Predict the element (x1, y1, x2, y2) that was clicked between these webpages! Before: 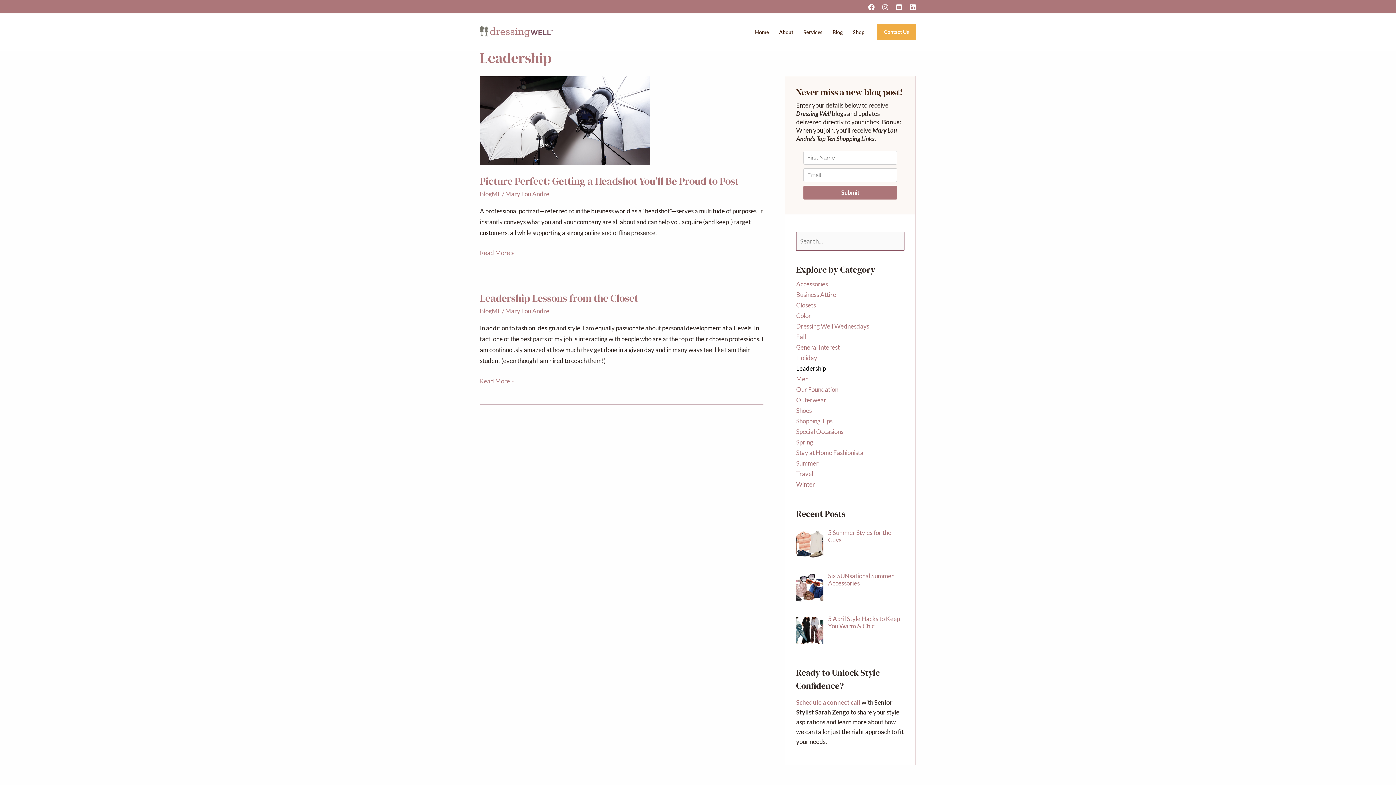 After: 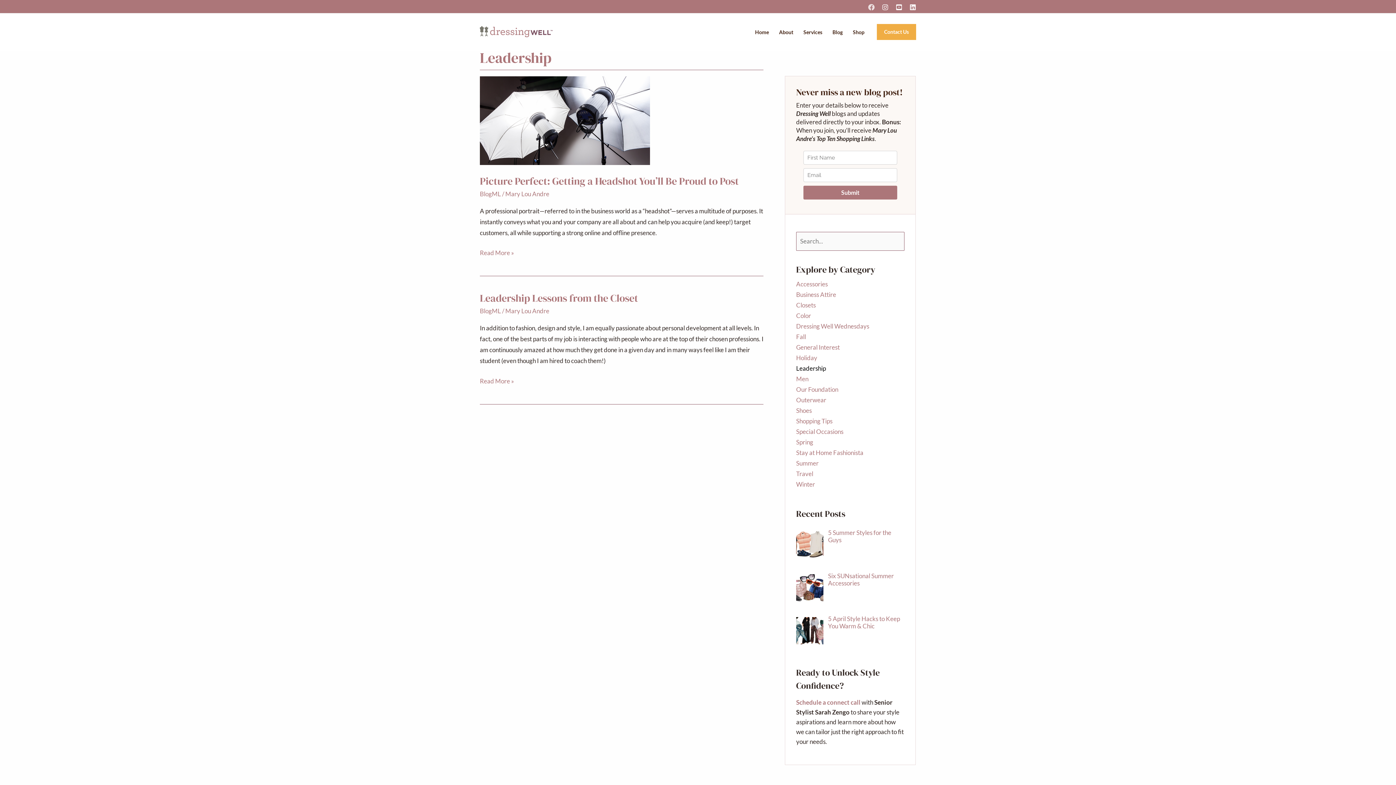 Action: bbox: (868, 3, 874, 10) label: Facebook